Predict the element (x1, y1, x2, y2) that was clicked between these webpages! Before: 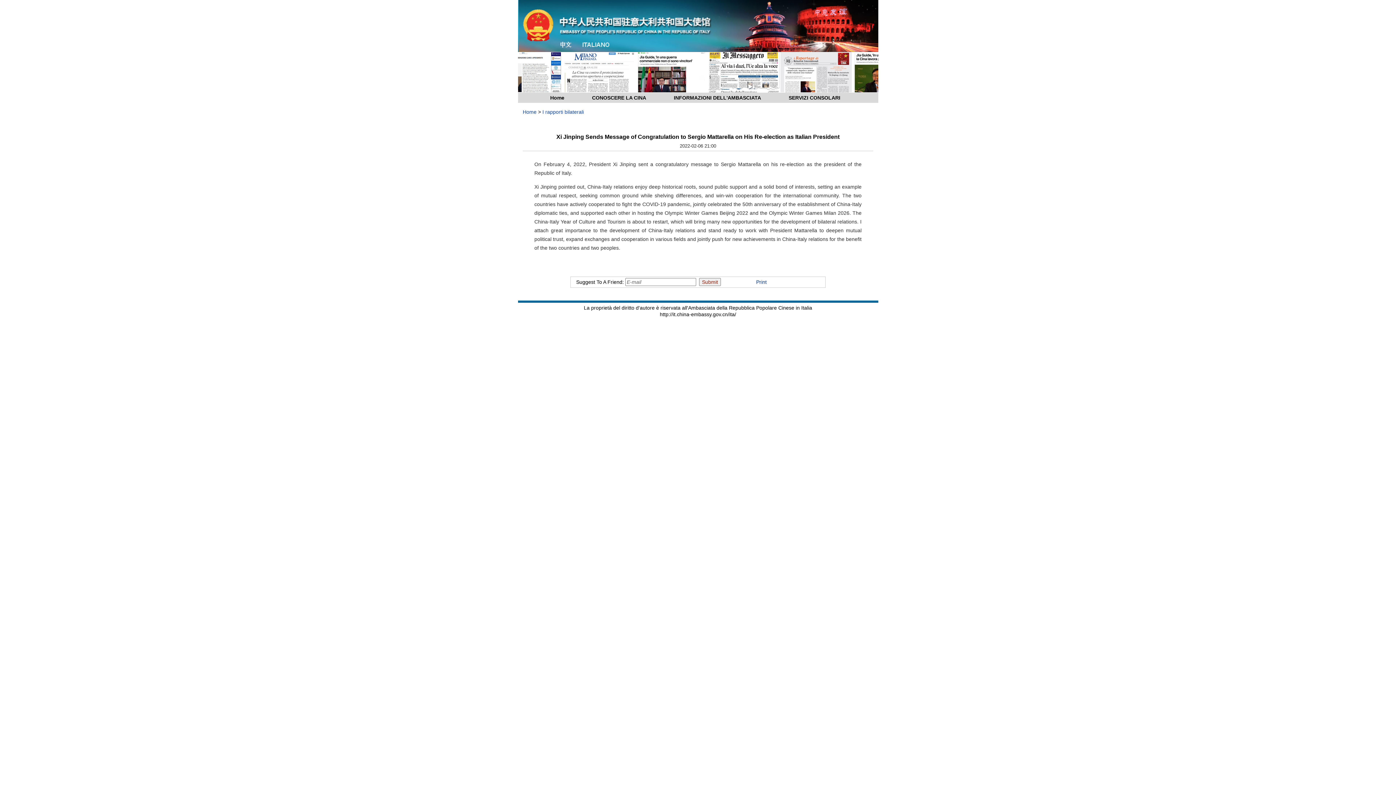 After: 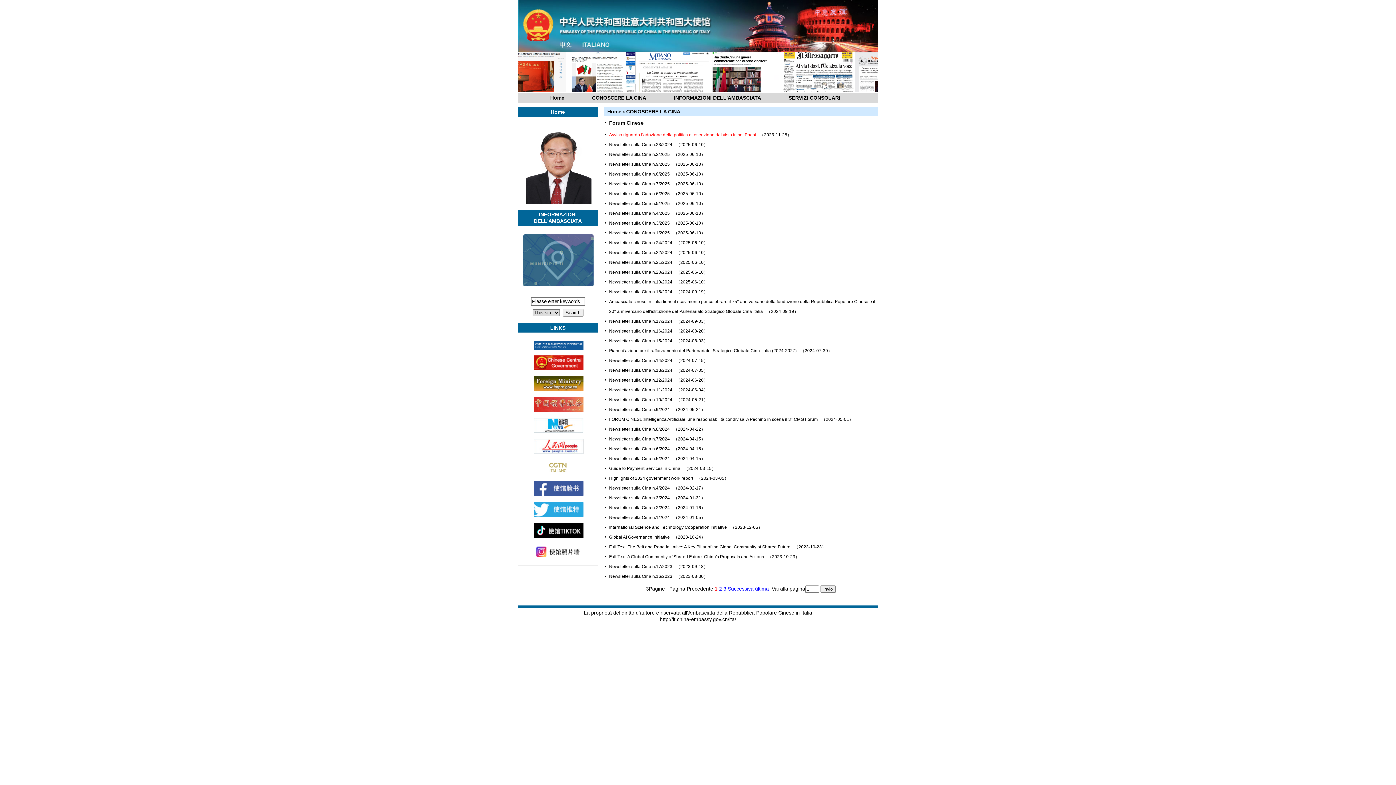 Action: label: CONOSCERE LA CINA bbox: (578, 92, 660, 102)